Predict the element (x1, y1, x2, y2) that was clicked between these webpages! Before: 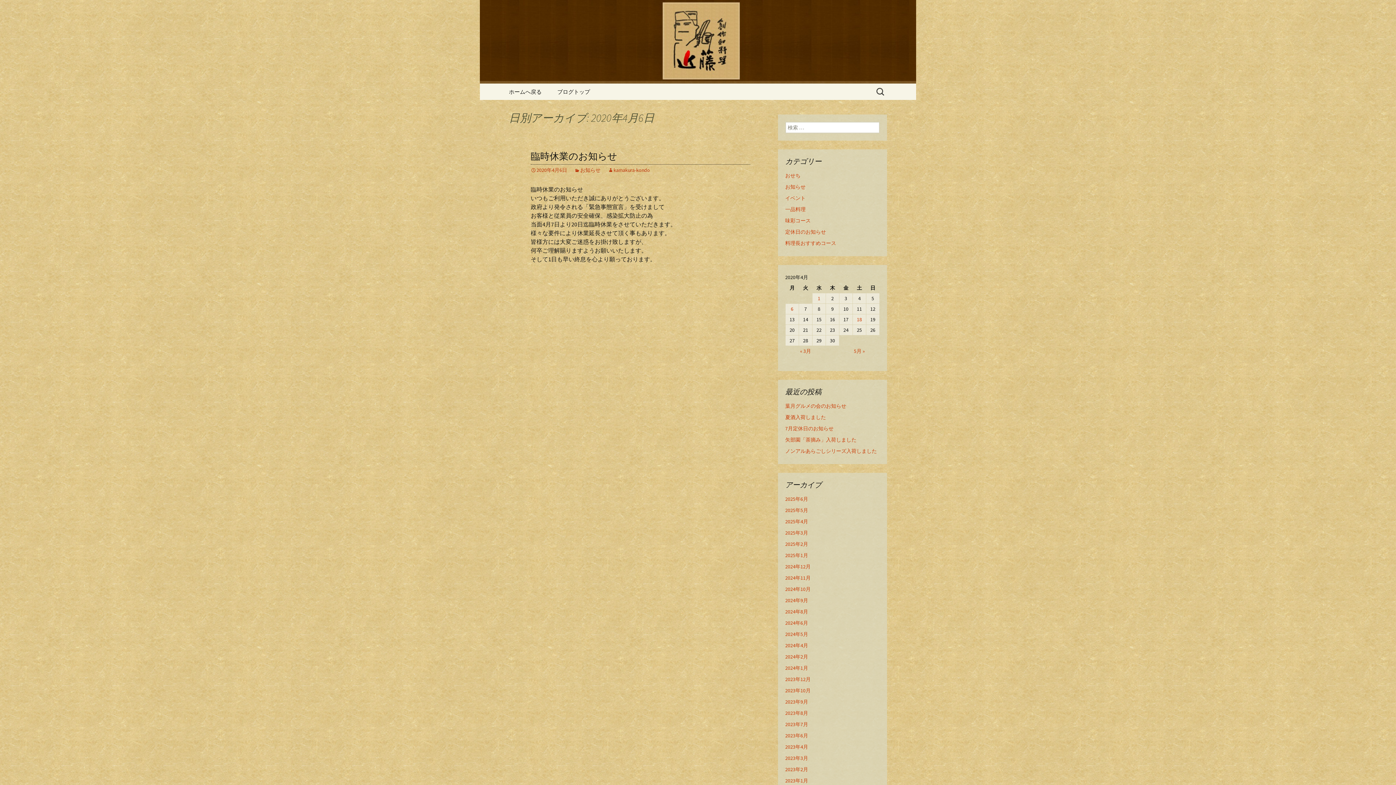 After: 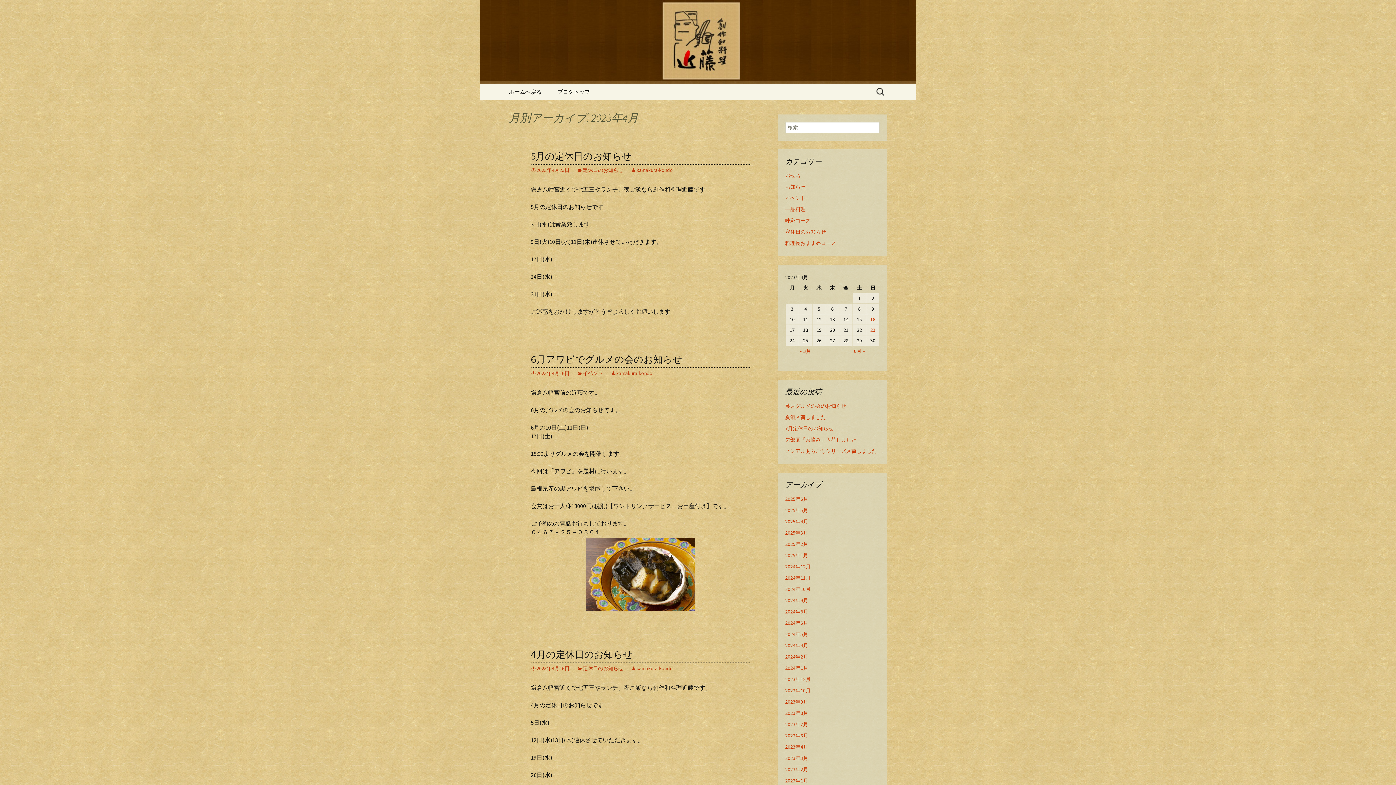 Action: label: 2023年4月 bbox: (785, 744, 808, 750)